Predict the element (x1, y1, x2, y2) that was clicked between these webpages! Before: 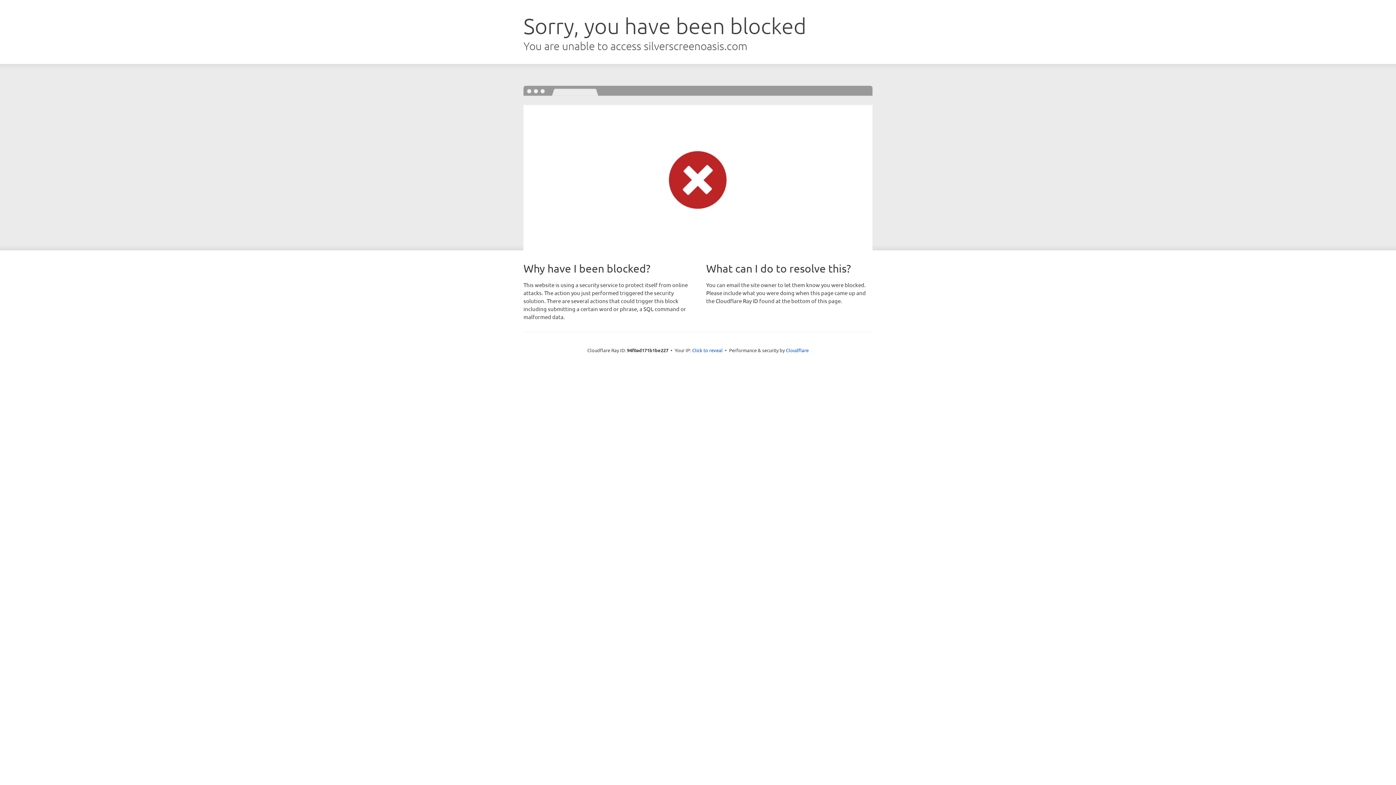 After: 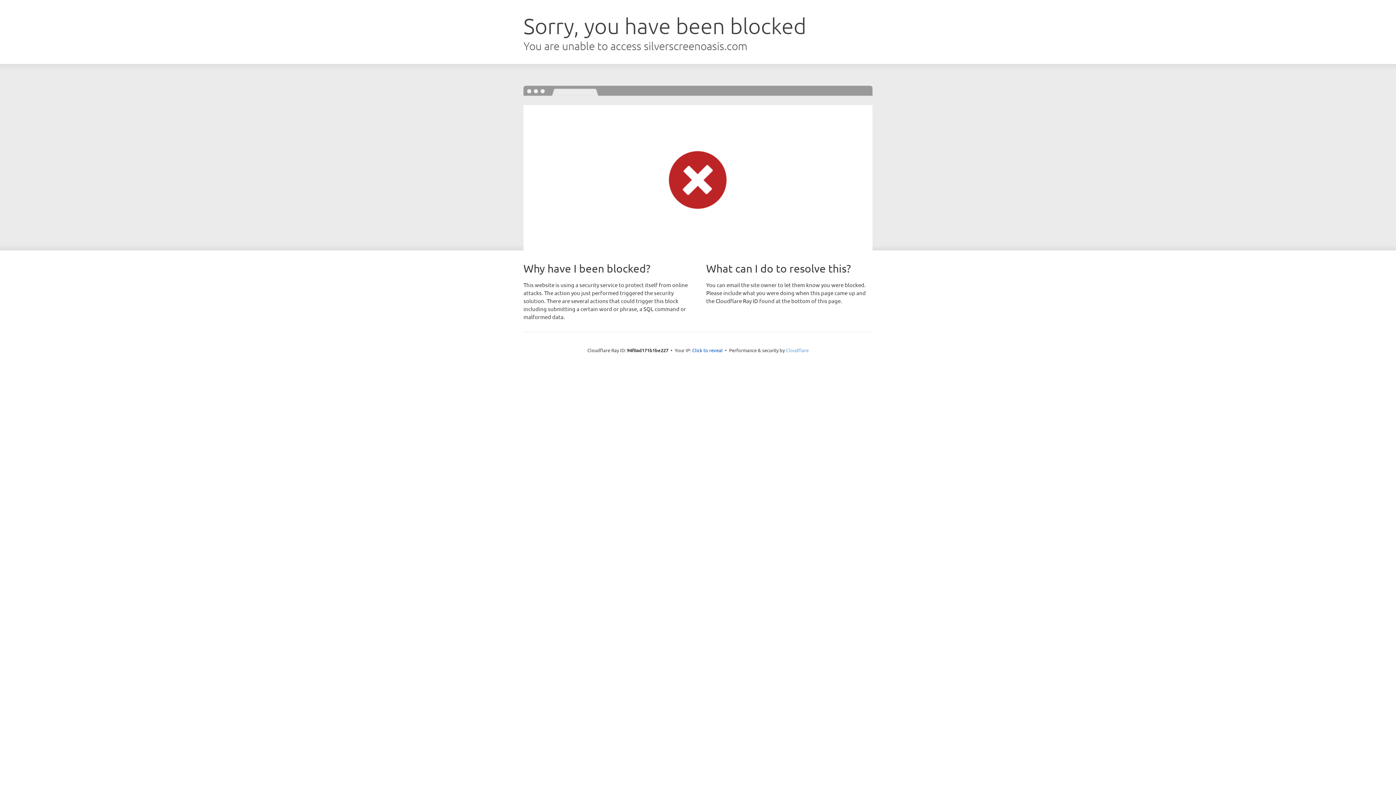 Action: bbox: (786, 347, 808, 353) label: Cloudflare